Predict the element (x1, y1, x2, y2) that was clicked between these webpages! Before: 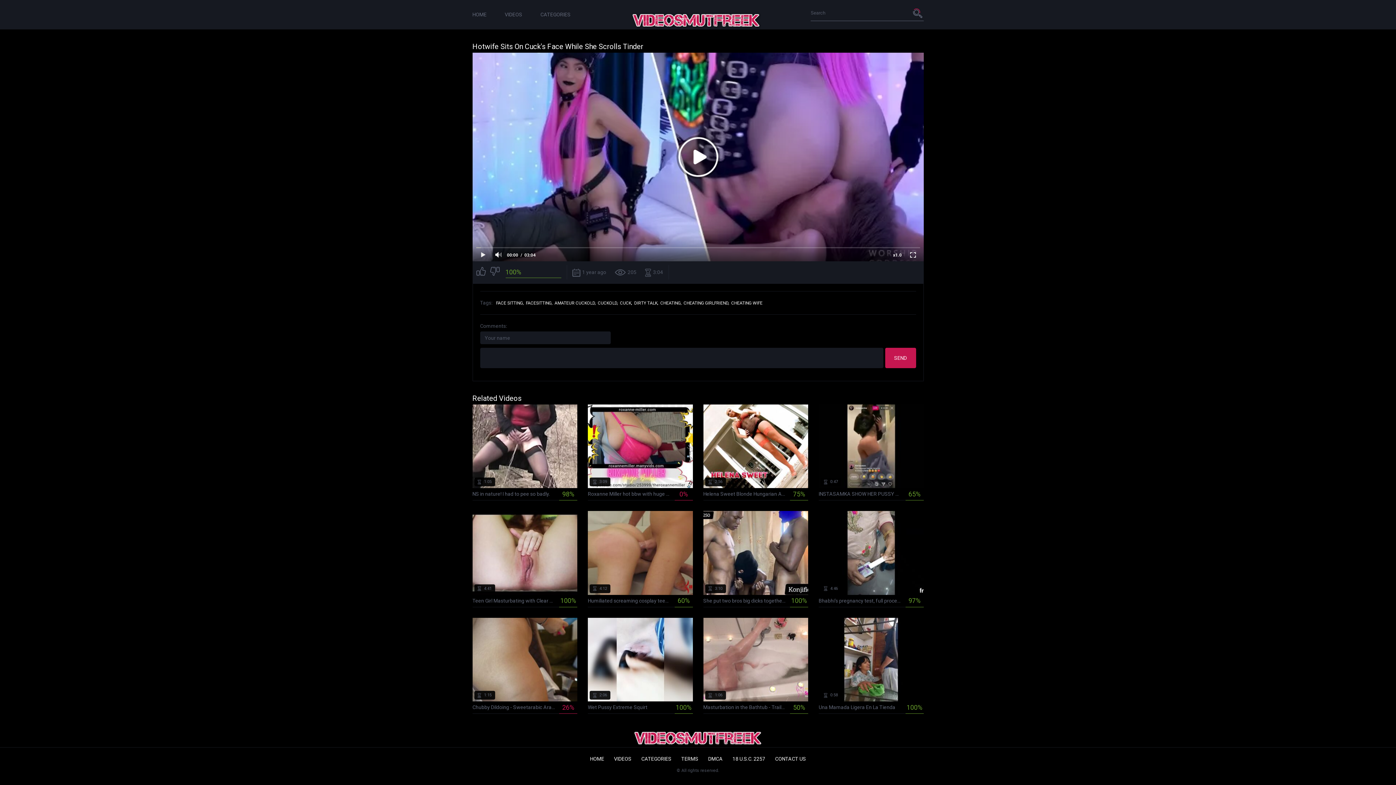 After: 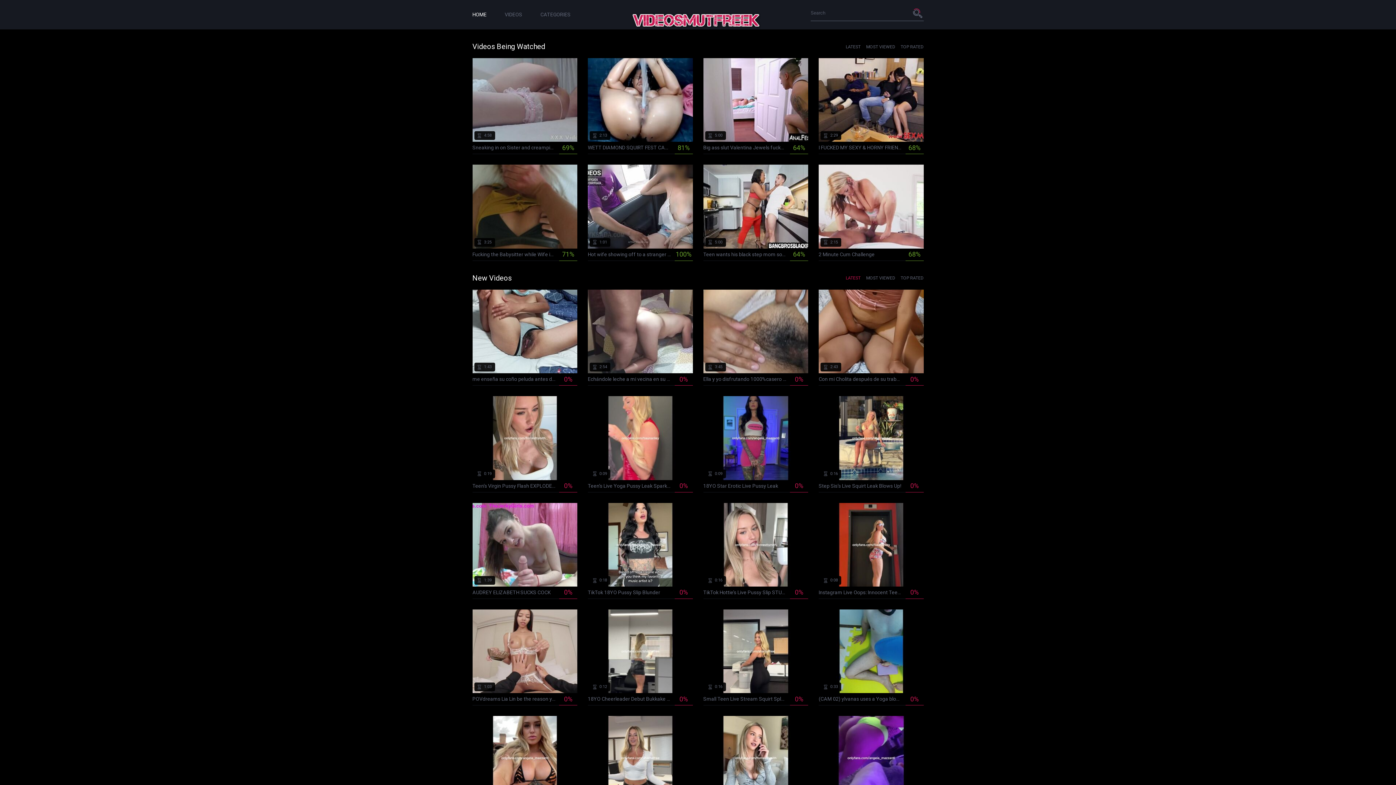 Action: bbox: (631, 11, 761, 29)